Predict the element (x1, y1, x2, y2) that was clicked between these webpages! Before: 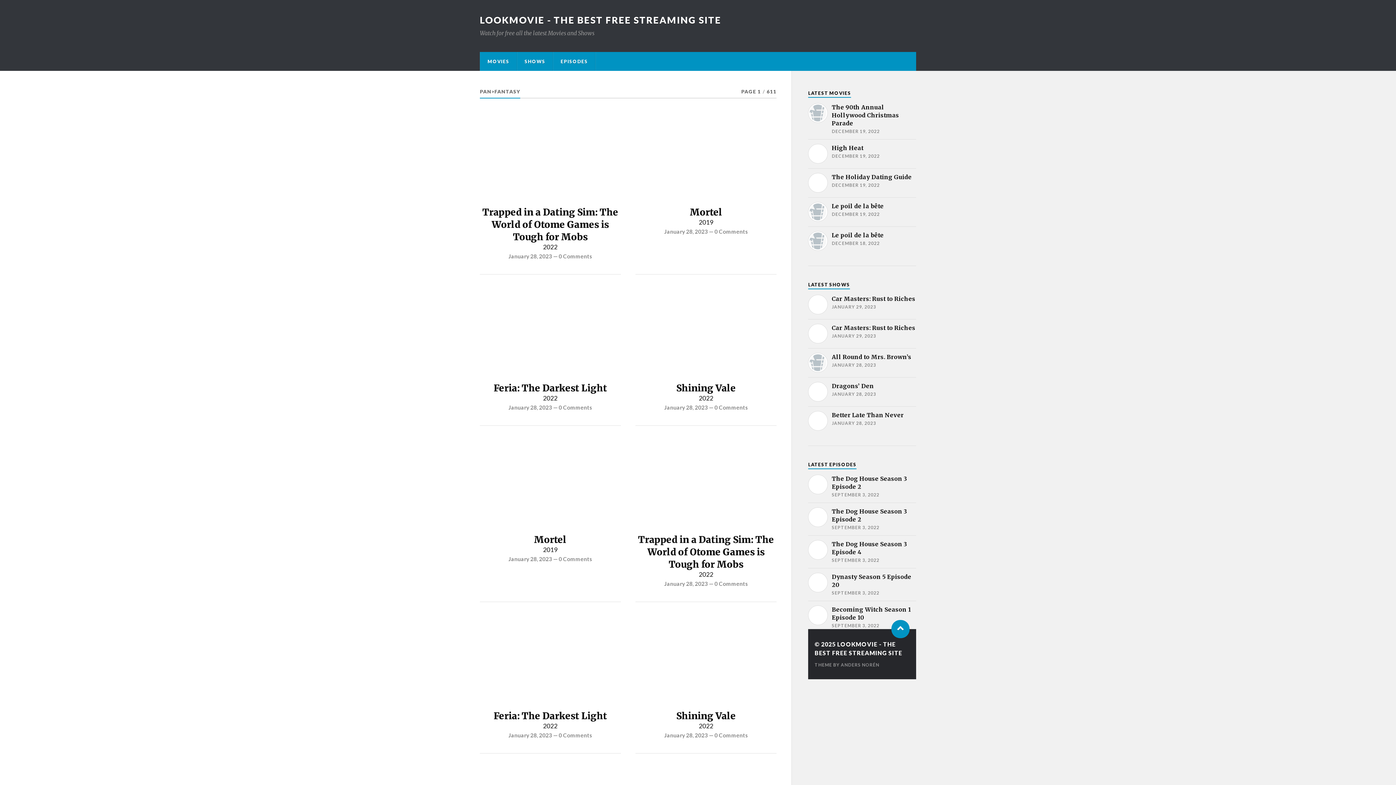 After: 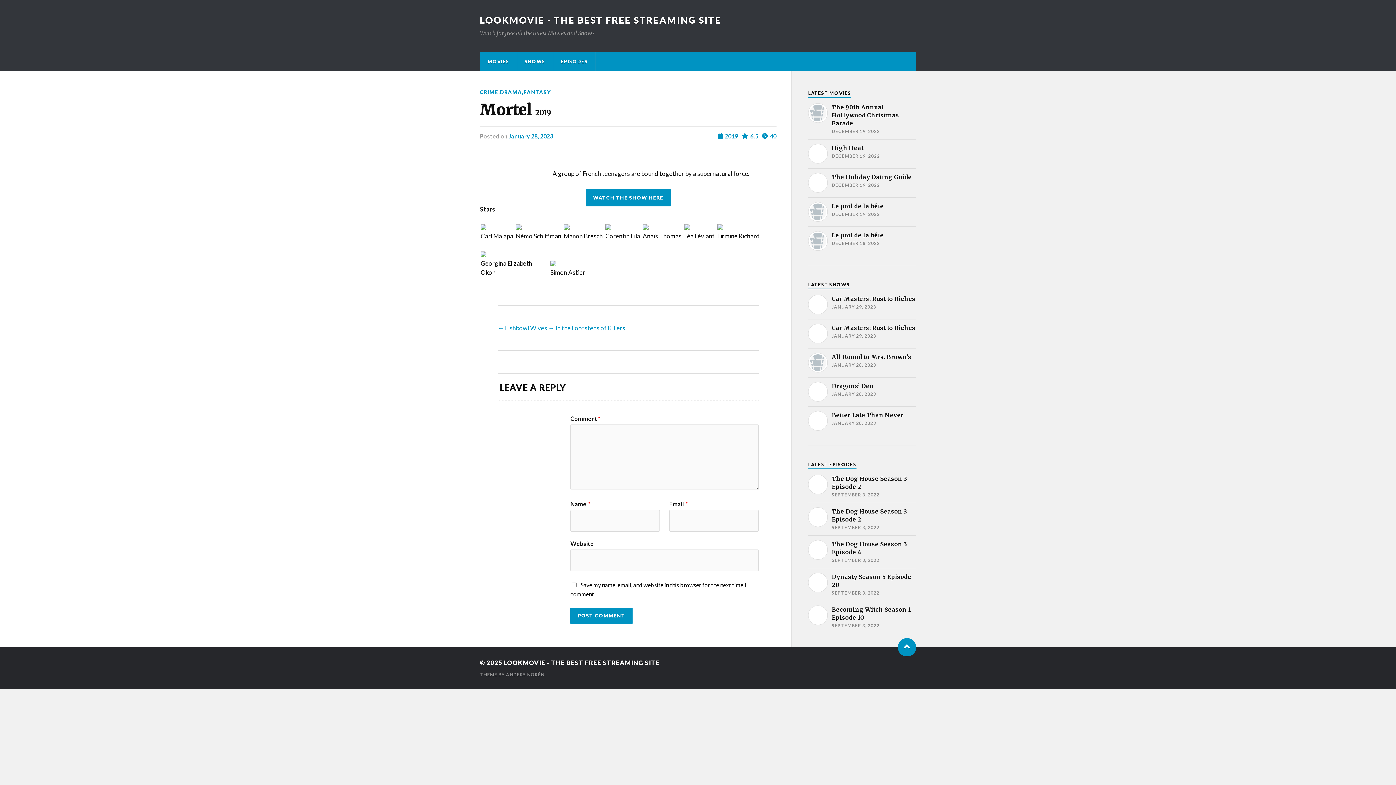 Action: label: Mortel bbox: (480, 533, 620, 546)